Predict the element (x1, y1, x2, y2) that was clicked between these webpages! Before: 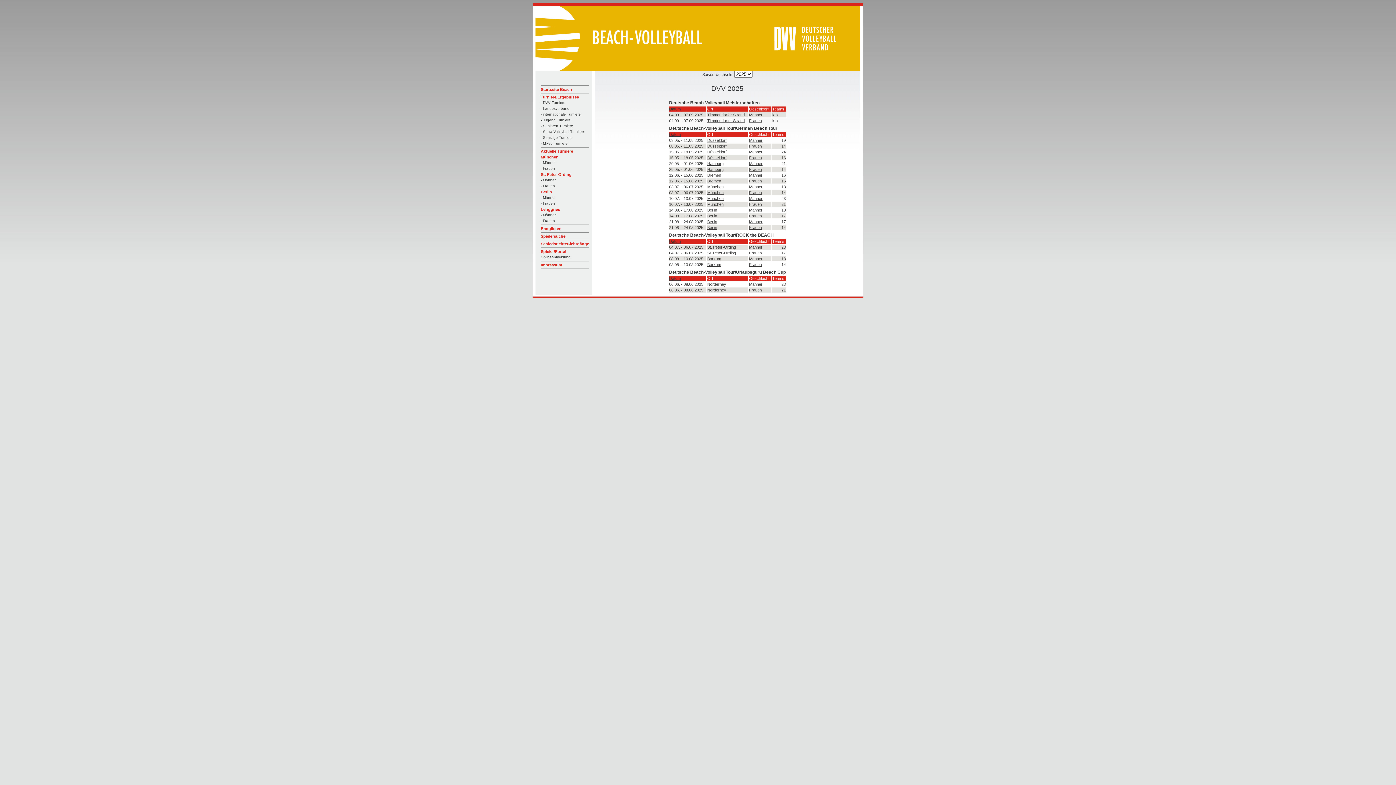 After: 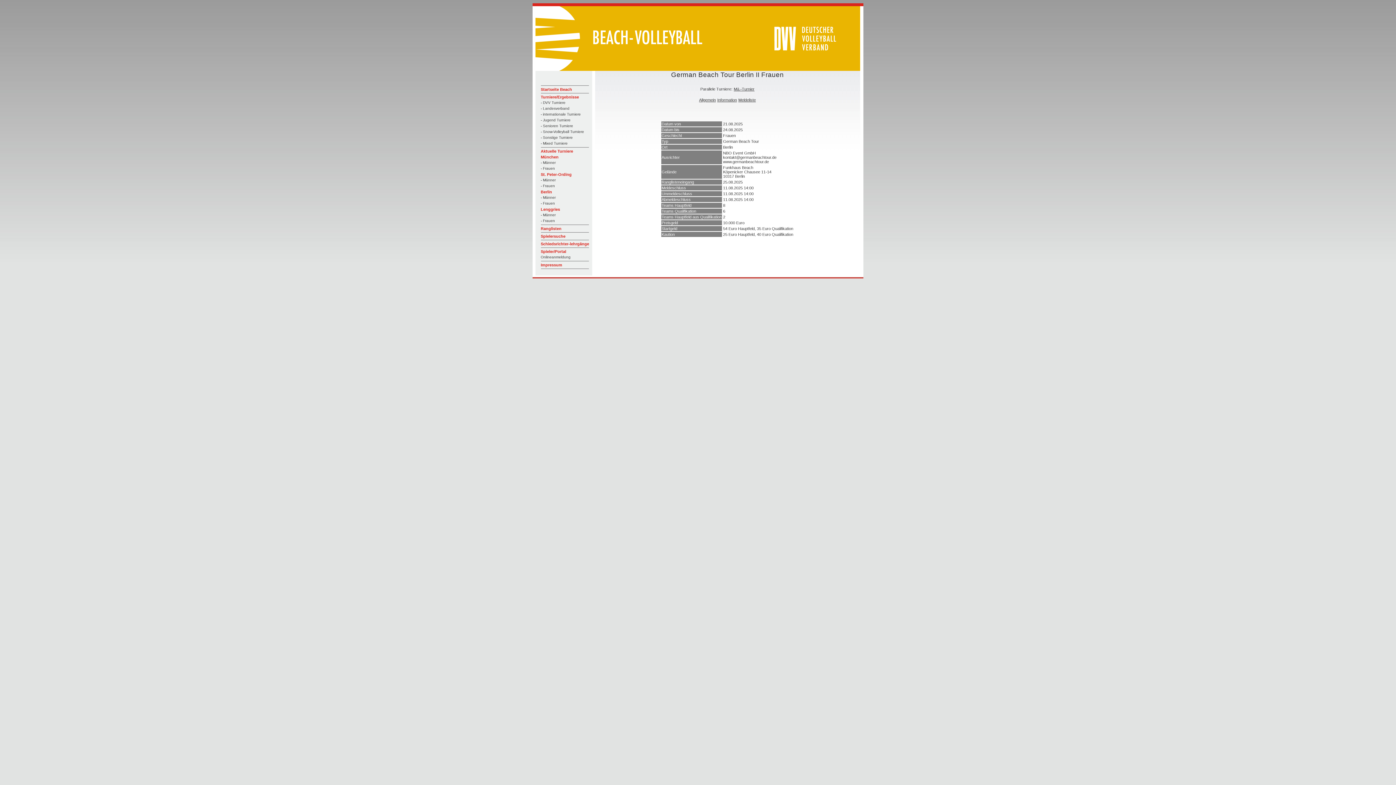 Action: bbox: (707, 225, 717, 229) label: Berlin